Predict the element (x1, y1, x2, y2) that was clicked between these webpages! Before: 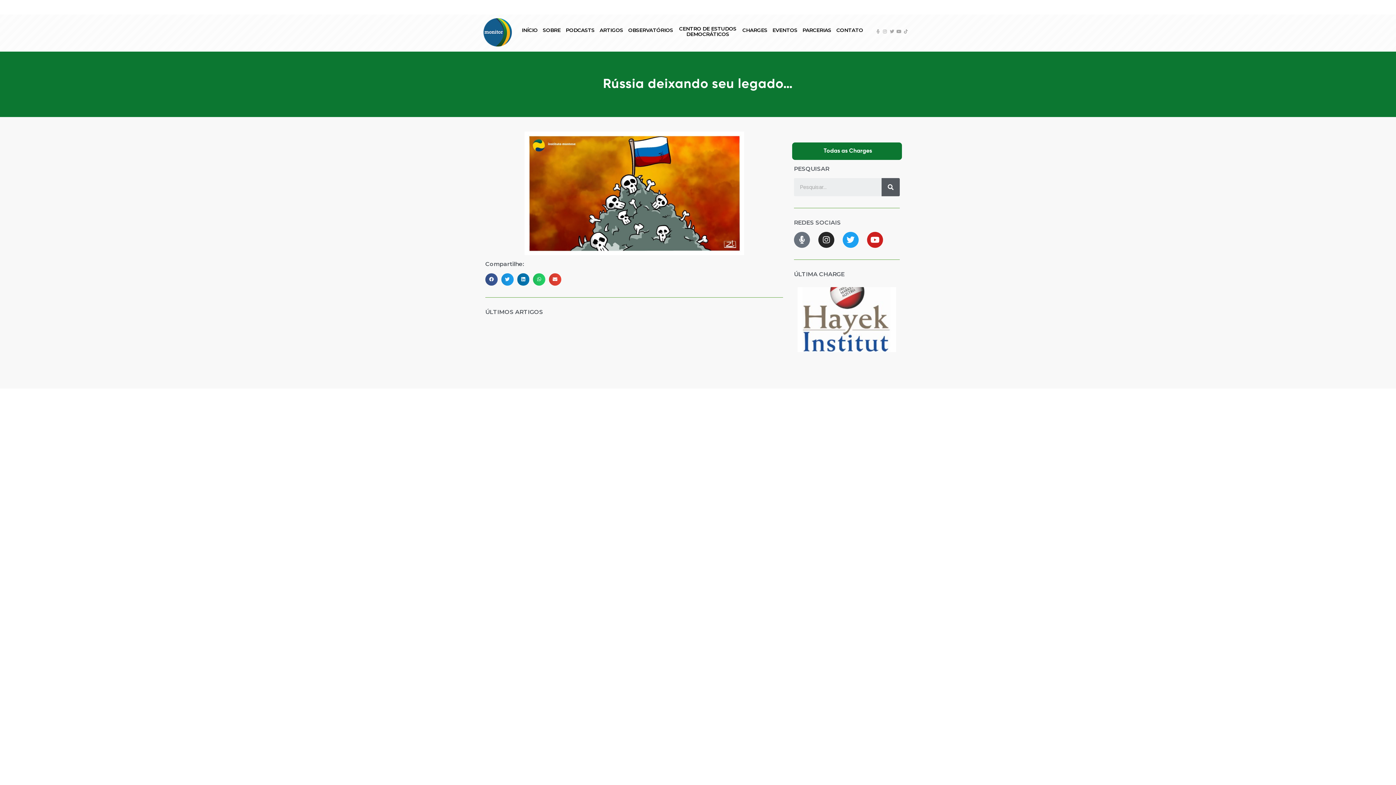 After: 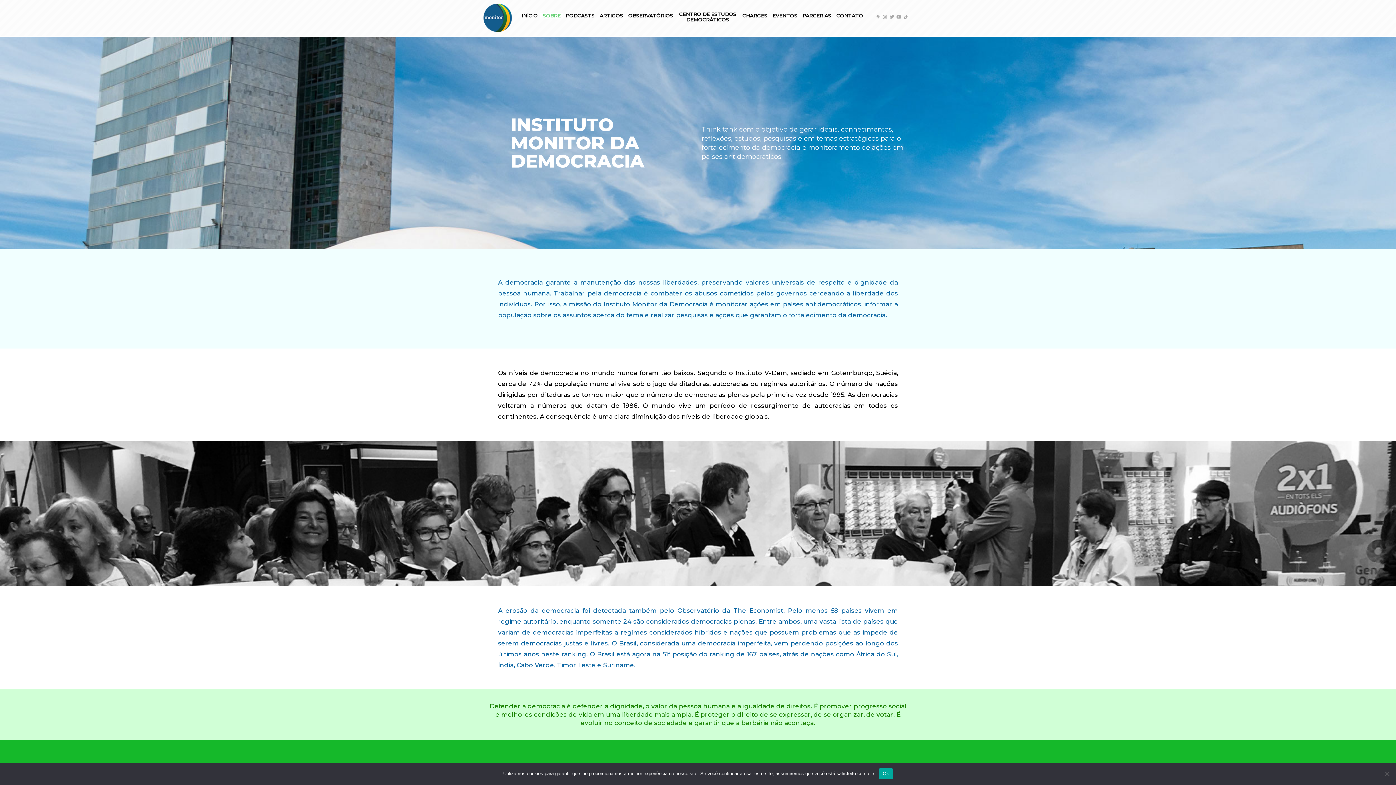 Action: label: SOBRE bbox: (540, 27, 563, 32)